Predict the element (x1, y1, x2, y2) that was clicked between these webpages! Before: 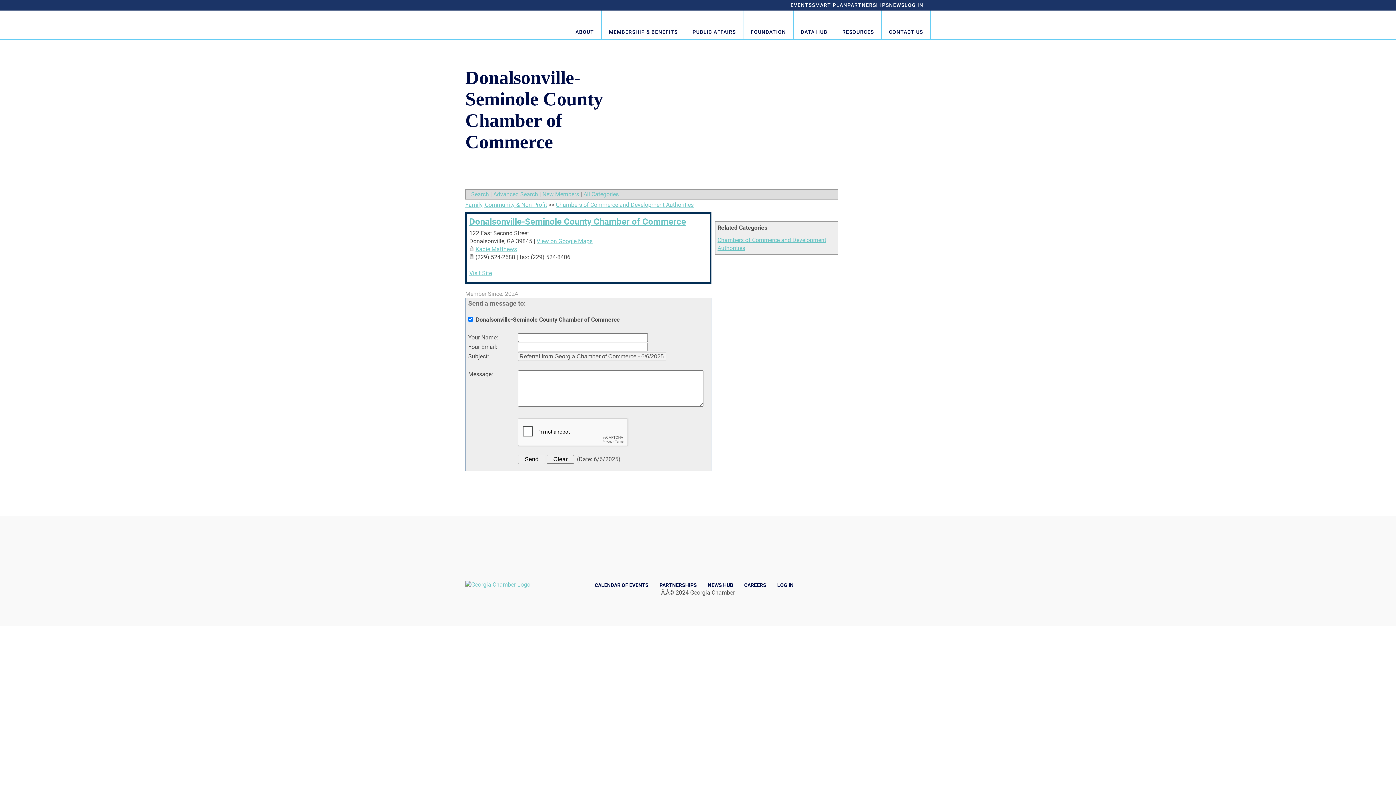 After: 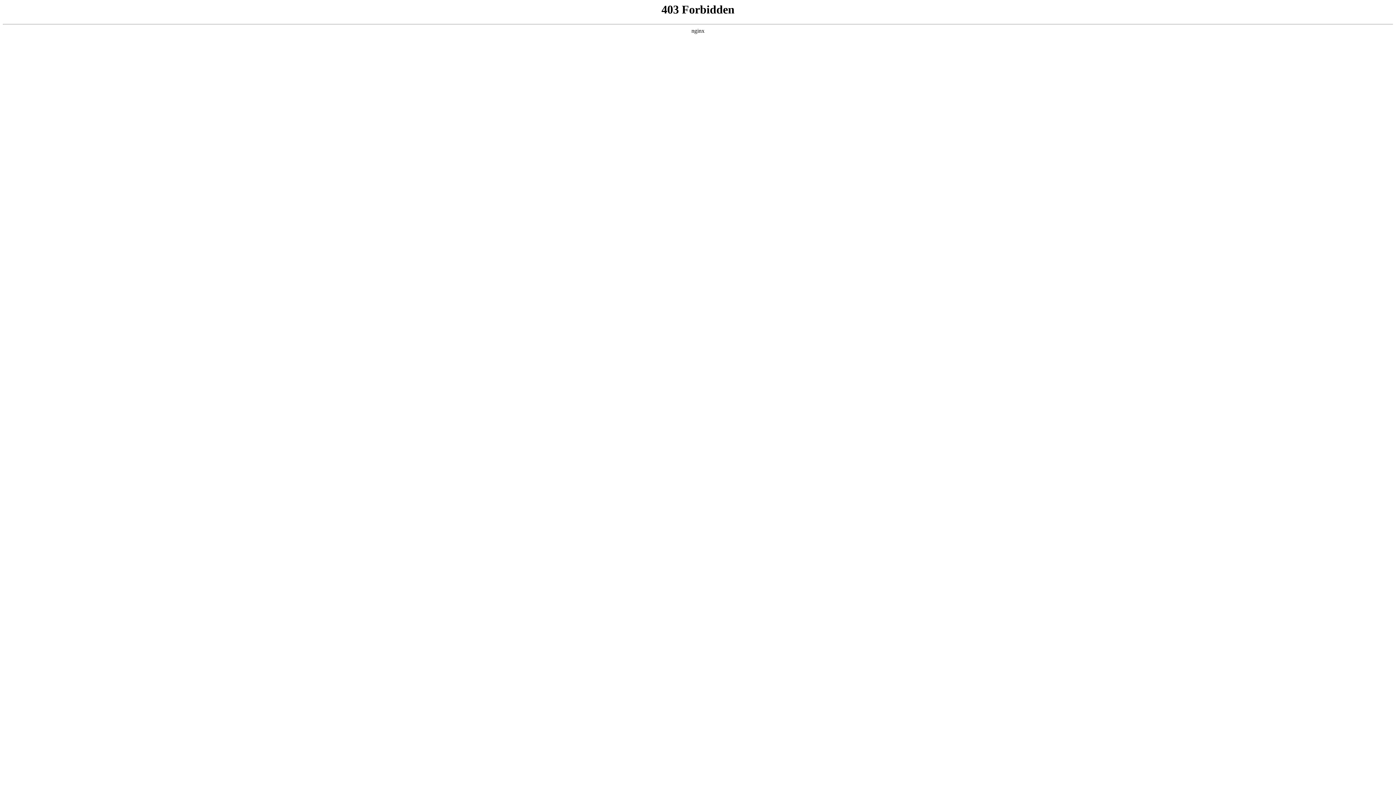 Action: bbox: (812, 1, 847, 8) label: SMART PLAN